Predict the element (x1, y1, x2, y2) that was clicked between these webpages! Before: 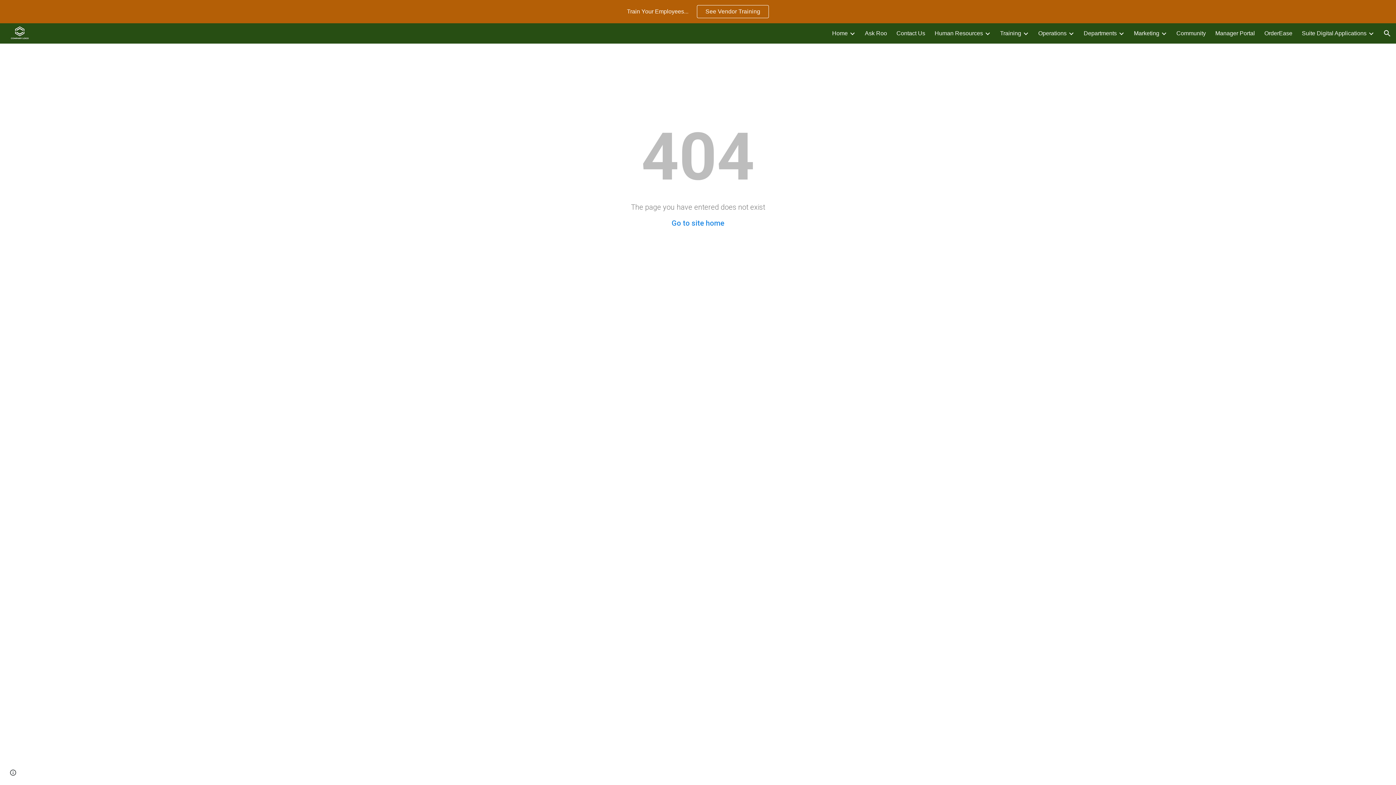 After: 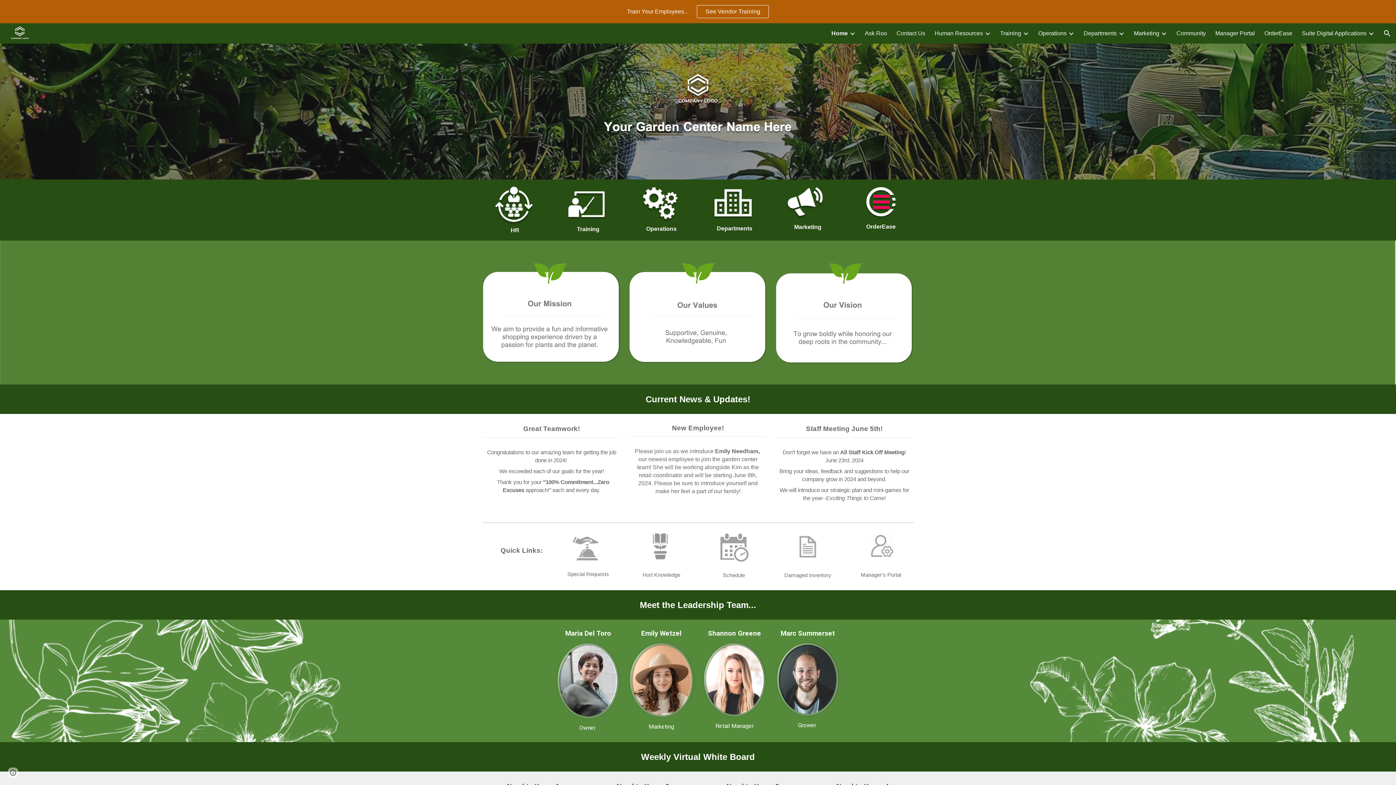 Action: bbox: (832, 30, 848, 36) label: Home